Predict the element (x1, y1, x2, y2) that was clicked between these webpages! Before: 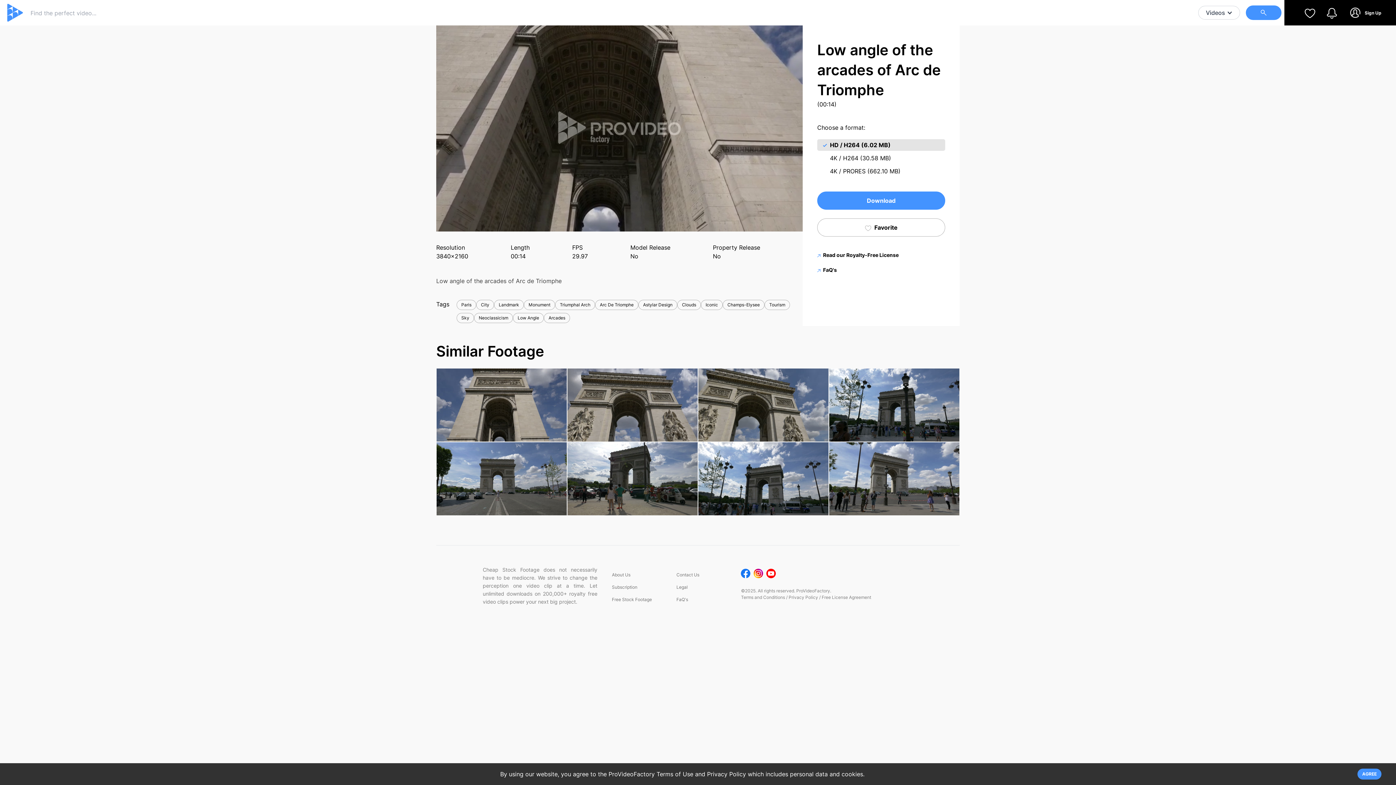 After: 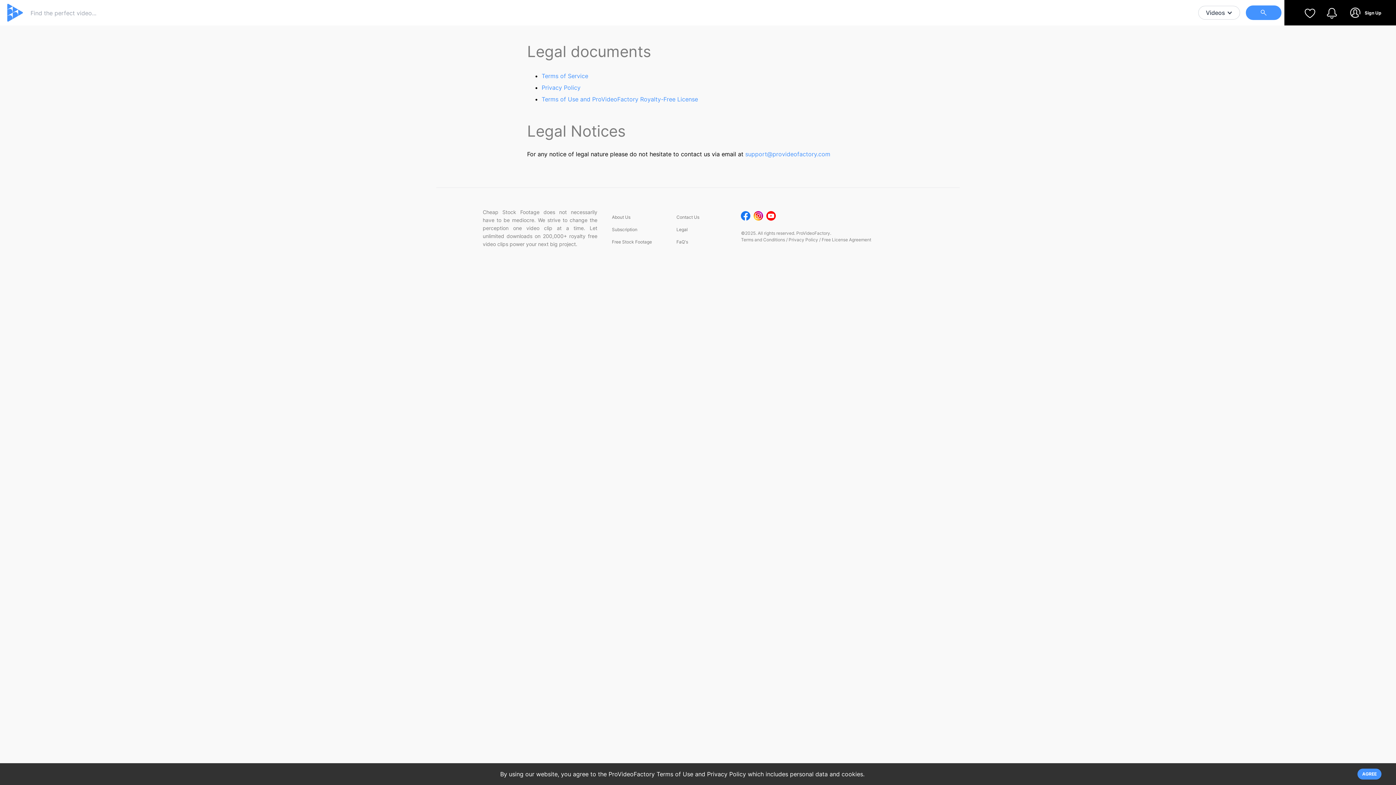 Action: bbox: (676, 581, 741, 593) label: Legal